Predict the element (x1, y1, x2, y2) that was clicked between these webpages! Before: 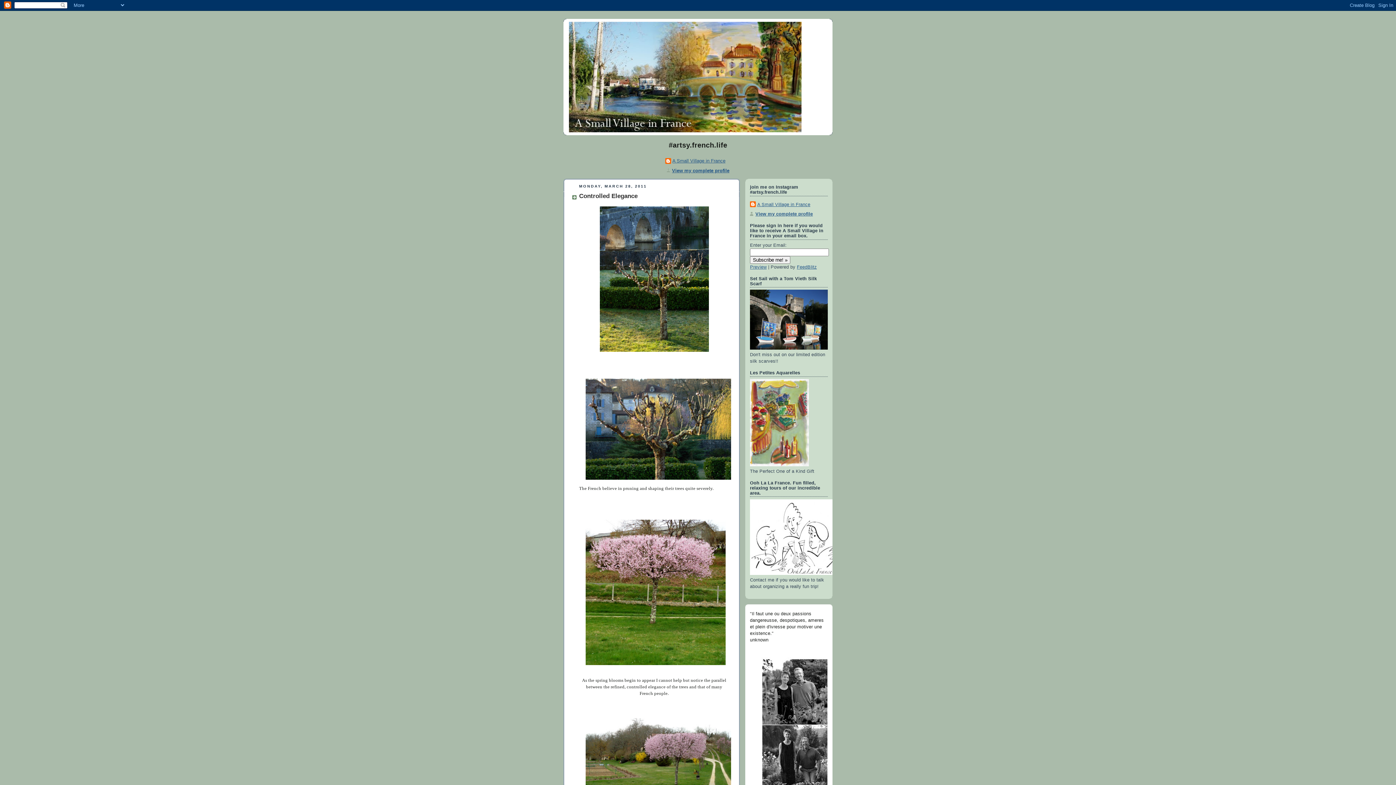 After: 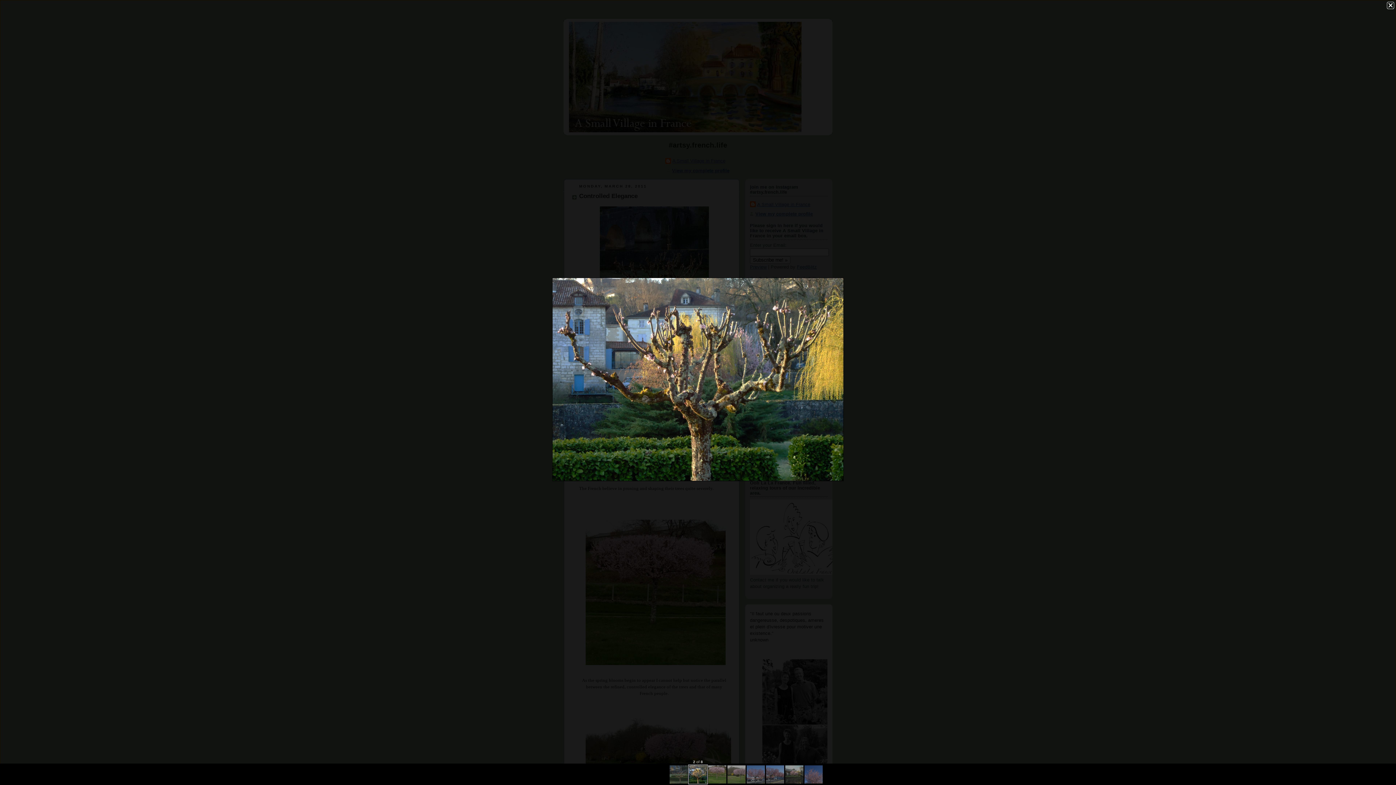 Action: bbox: (583, 479, 732, 484)